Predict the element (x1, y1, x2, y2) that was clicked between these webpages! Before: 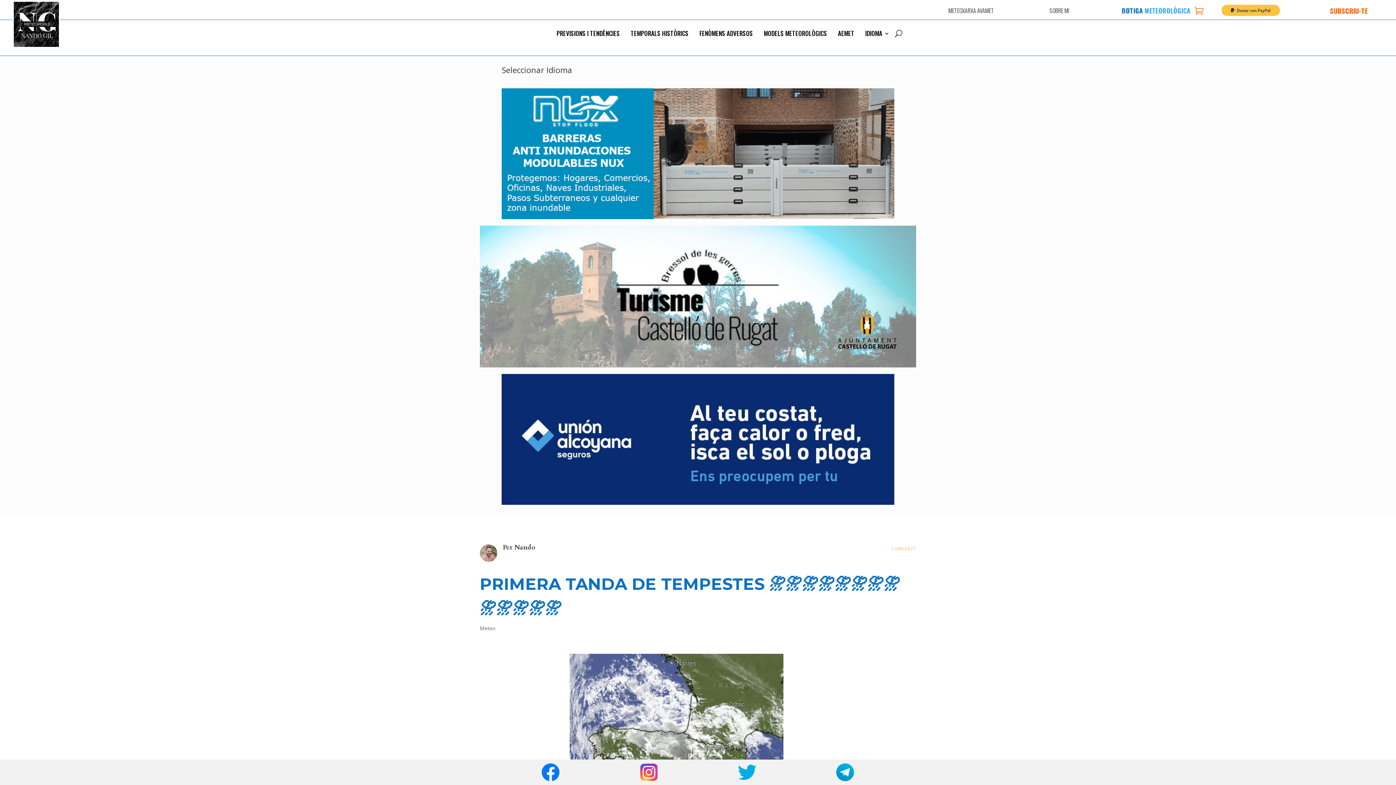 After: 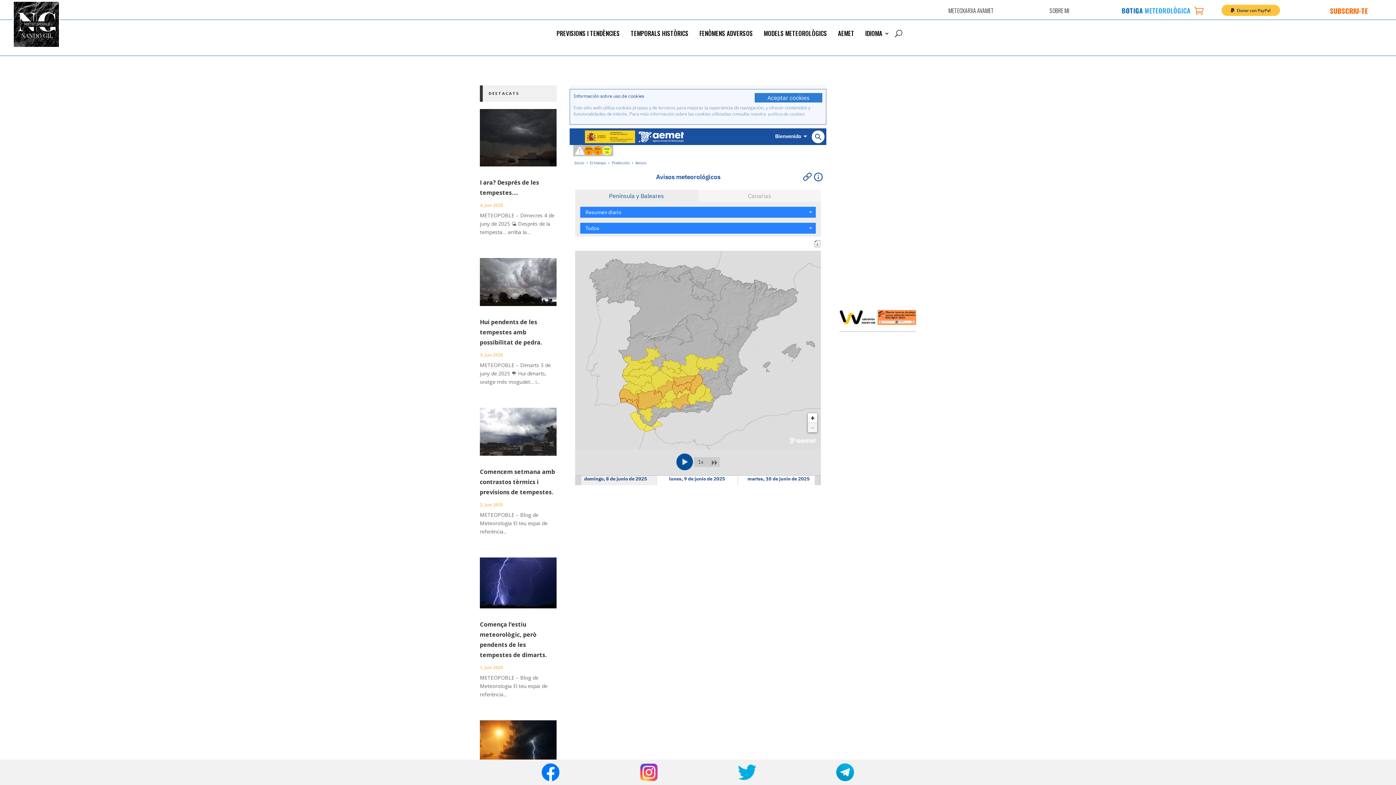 Action: bbox: (838, 31, 854, 39) label: AEMET